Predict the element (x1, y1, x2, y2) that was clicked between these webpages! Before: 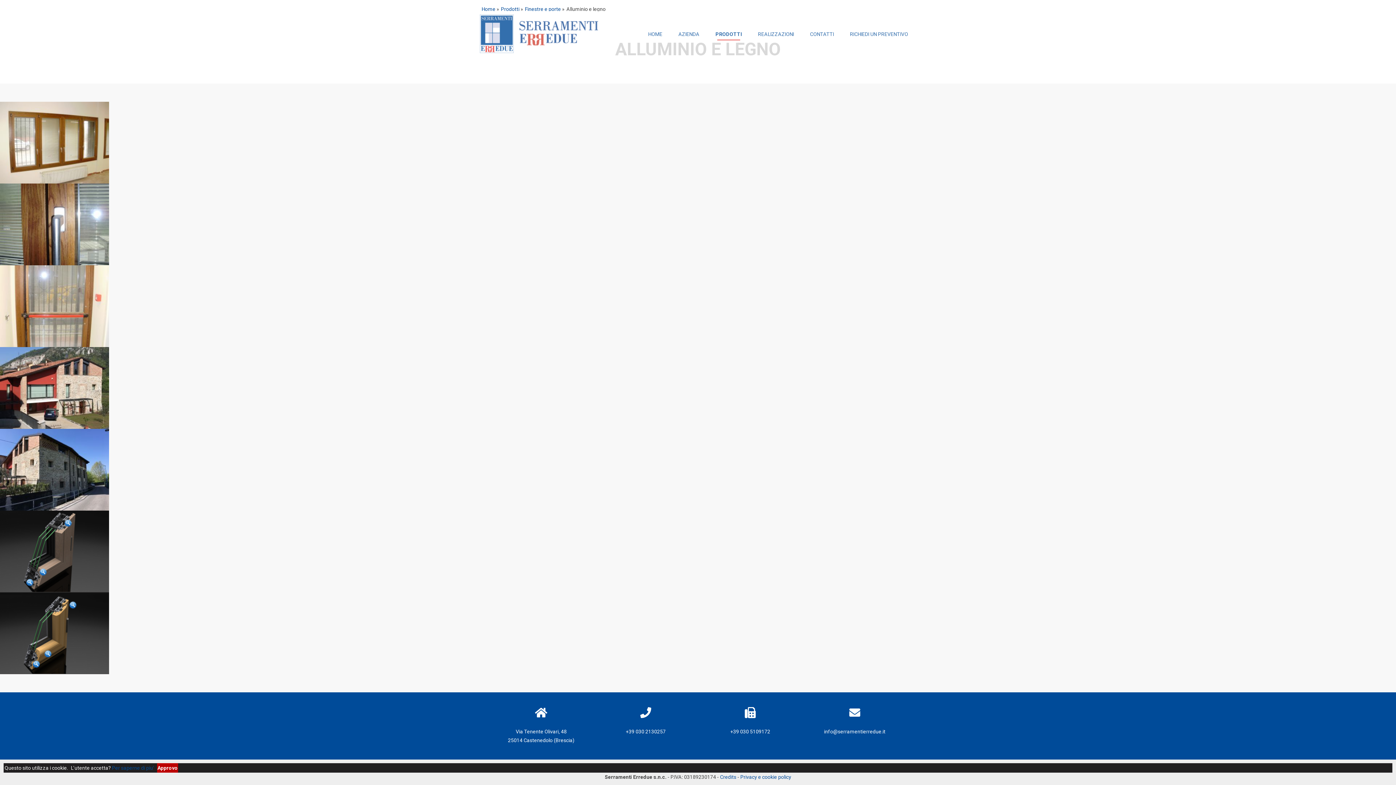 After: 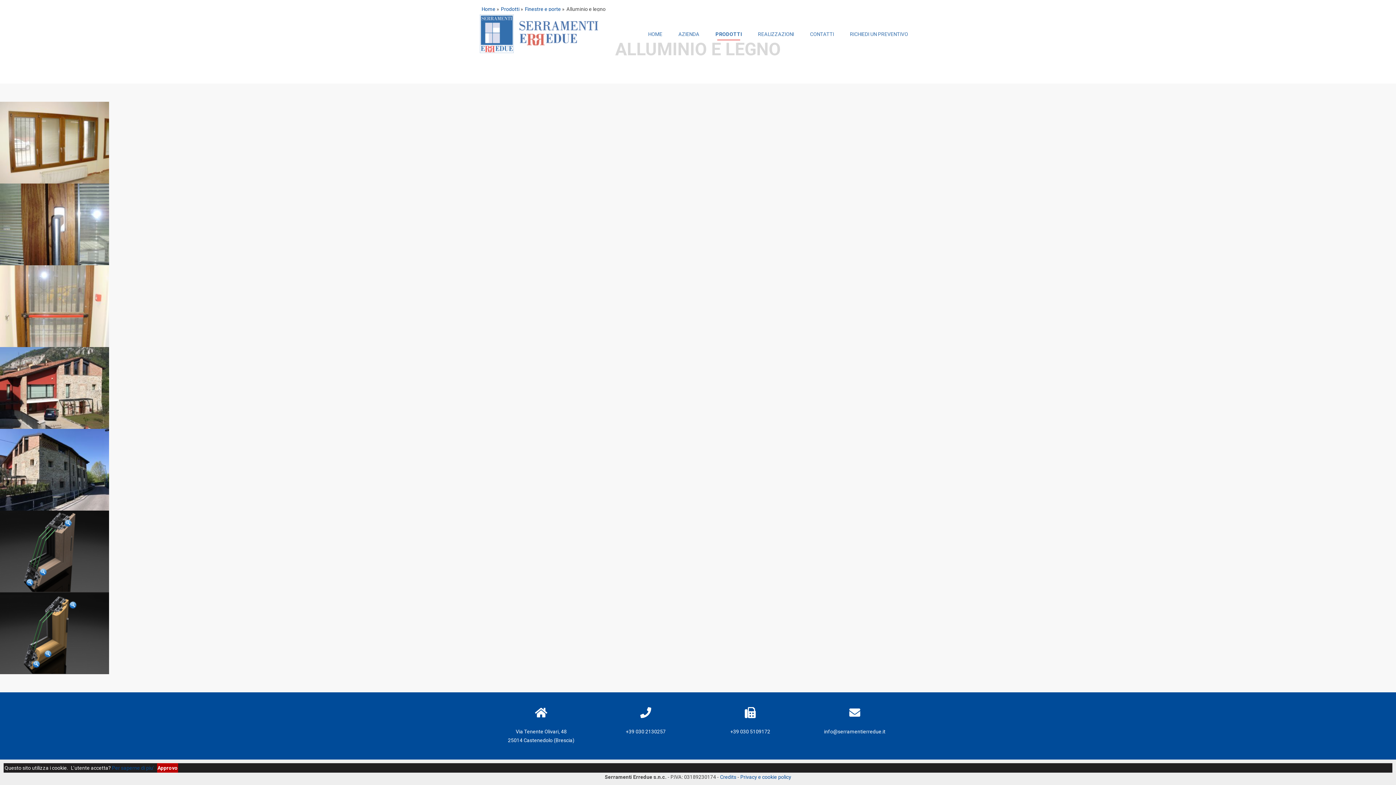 Action: bbox: (720, 774, 736, 780) label: Credits